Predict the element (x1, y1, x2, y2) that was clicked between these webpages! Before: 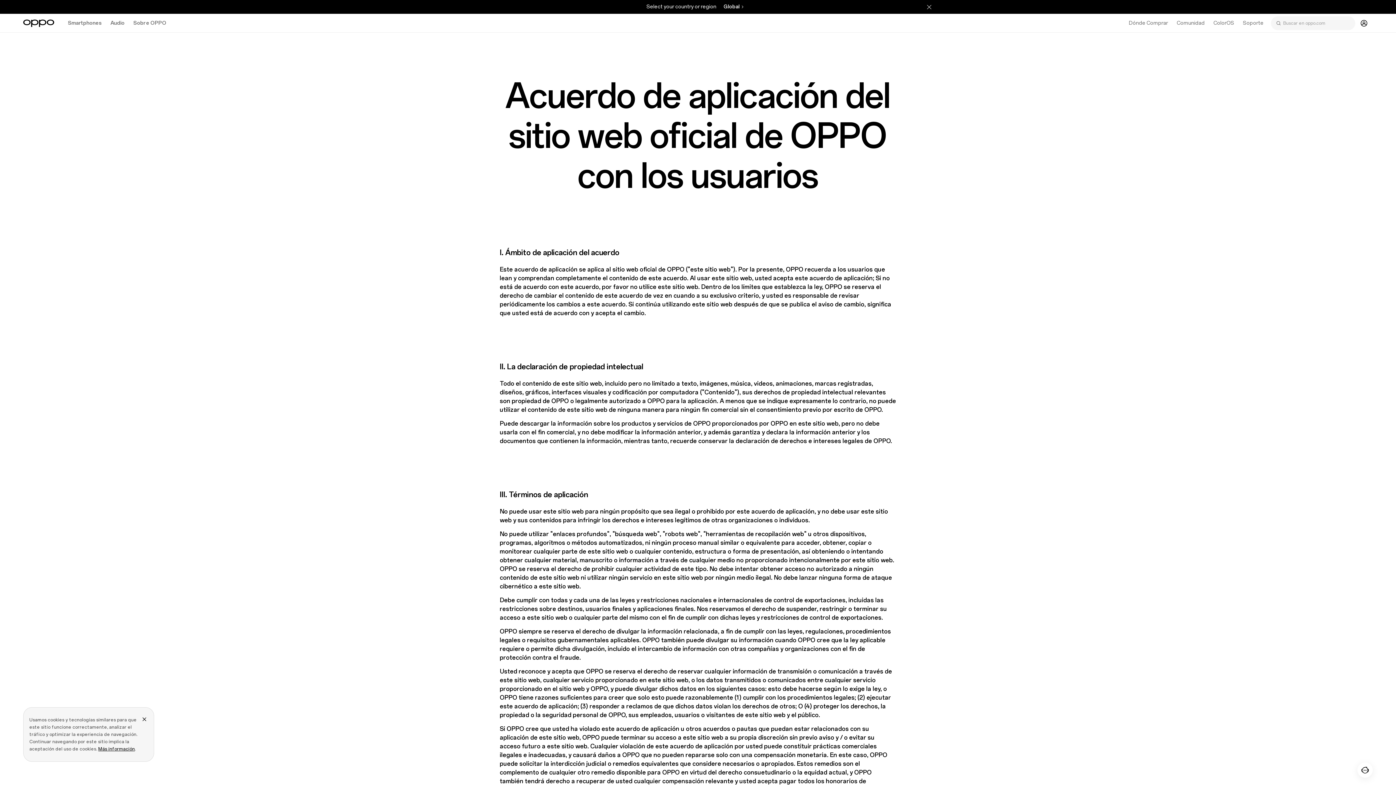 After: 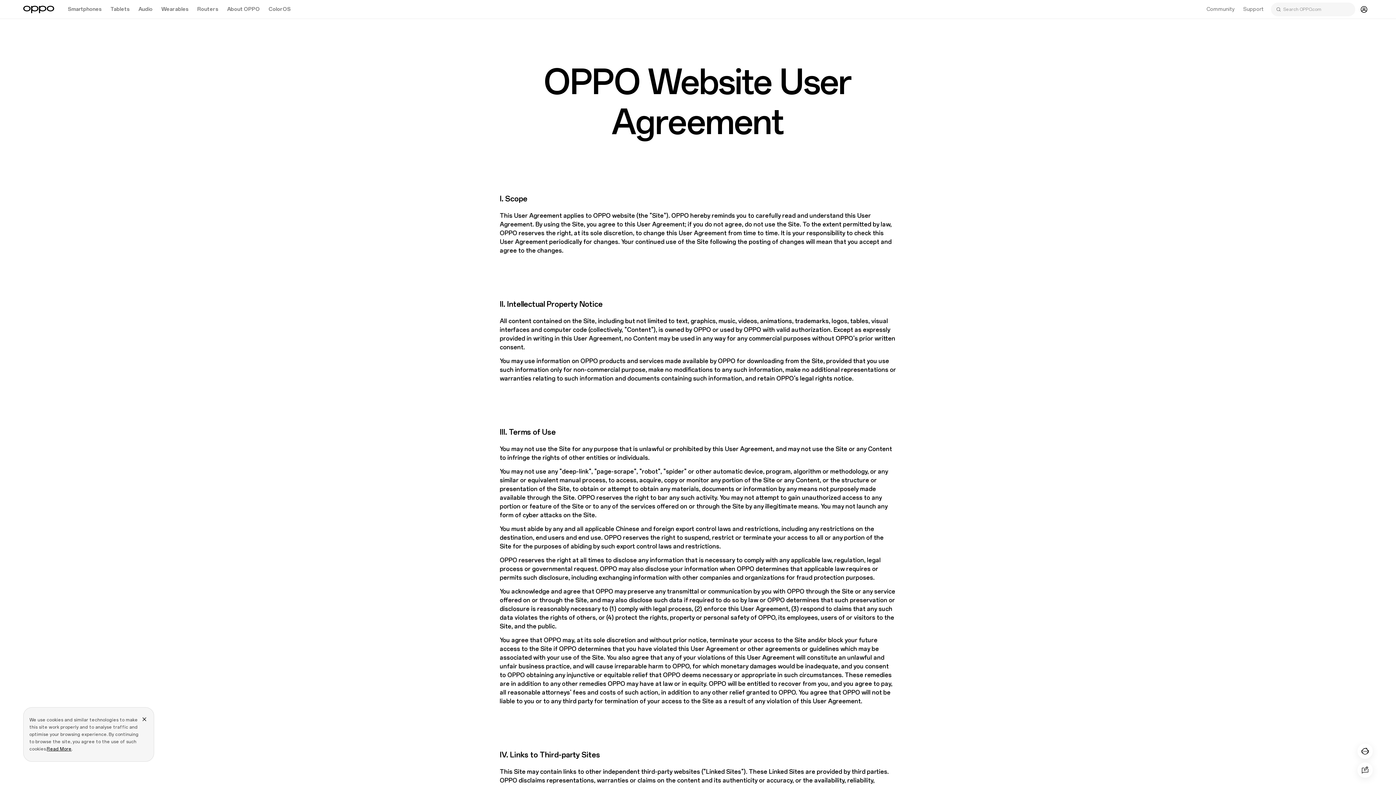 Action: bbox: (723, 2, 743, 10) label: Global